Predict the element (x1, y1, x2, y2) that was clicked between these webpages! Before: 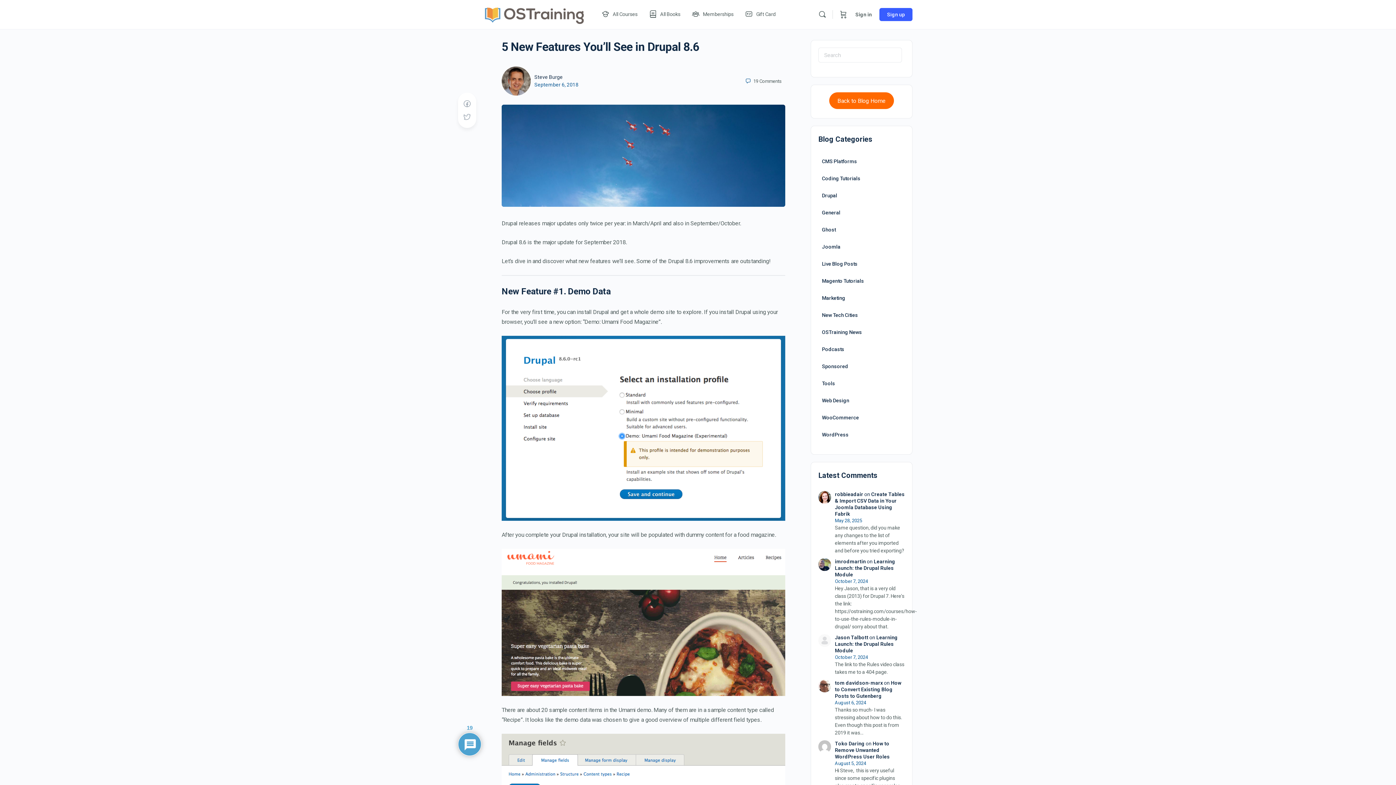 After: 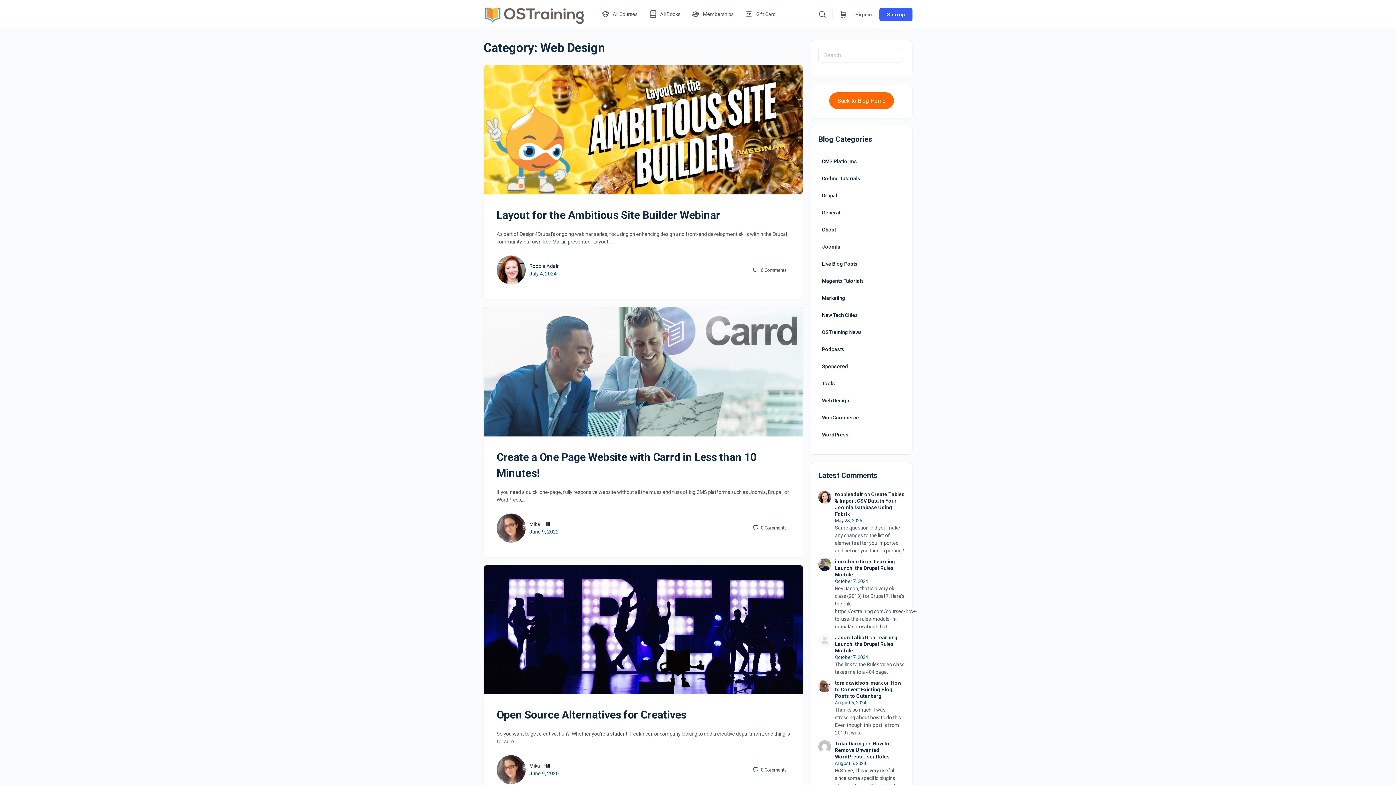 Action: label: Web Design bbox: (818, 394, 853, 406)